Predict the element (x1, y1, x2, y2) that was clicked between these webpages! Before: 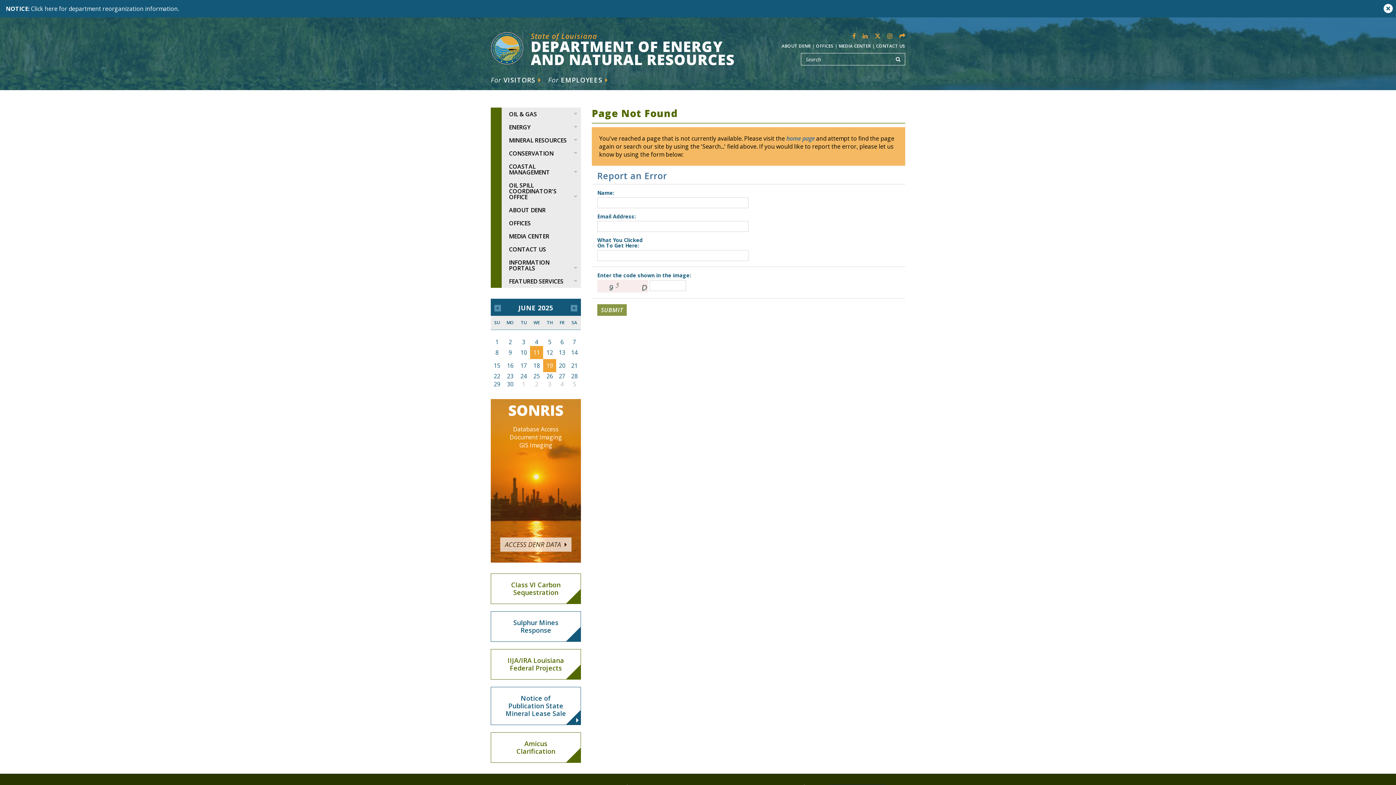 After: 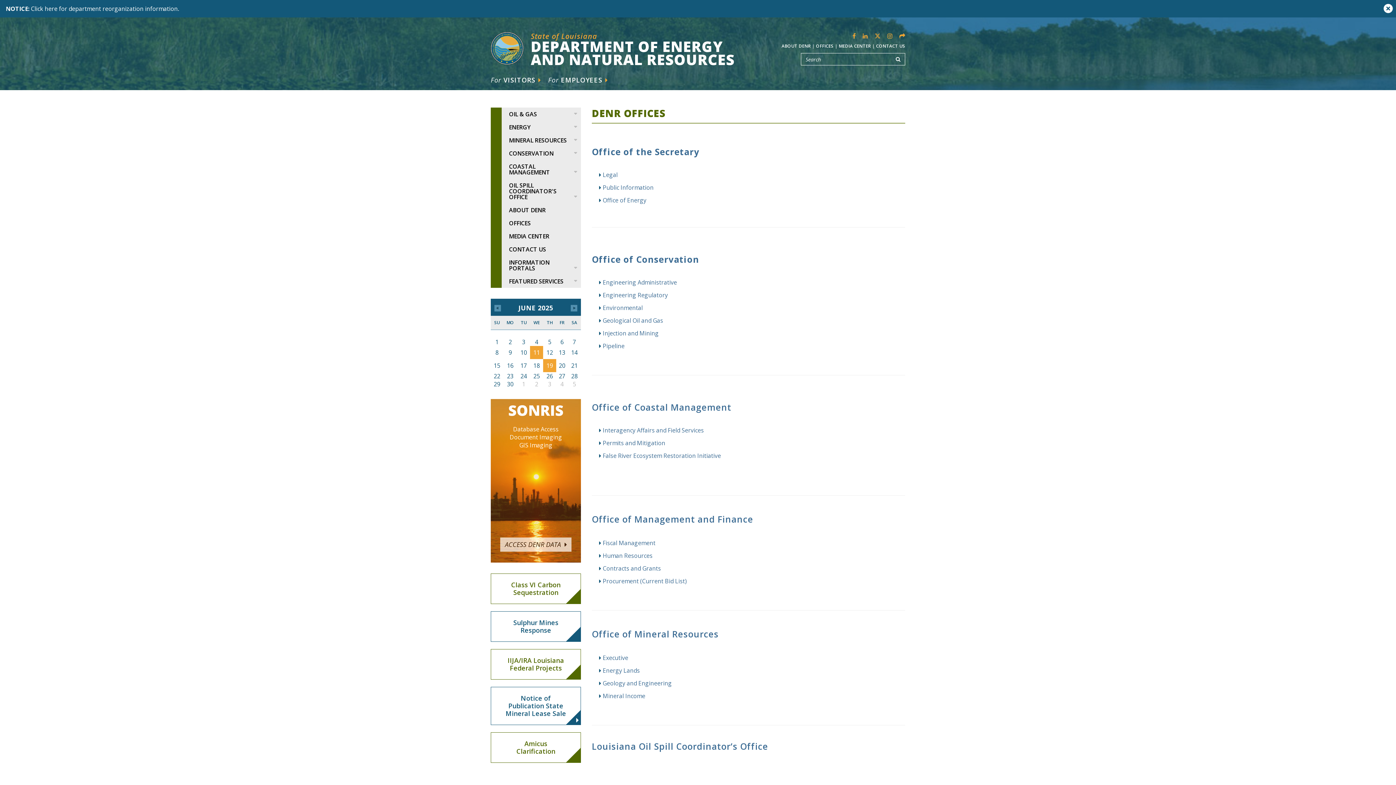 Action: label: OFFICES bbox: (490, 216, 581, 229)